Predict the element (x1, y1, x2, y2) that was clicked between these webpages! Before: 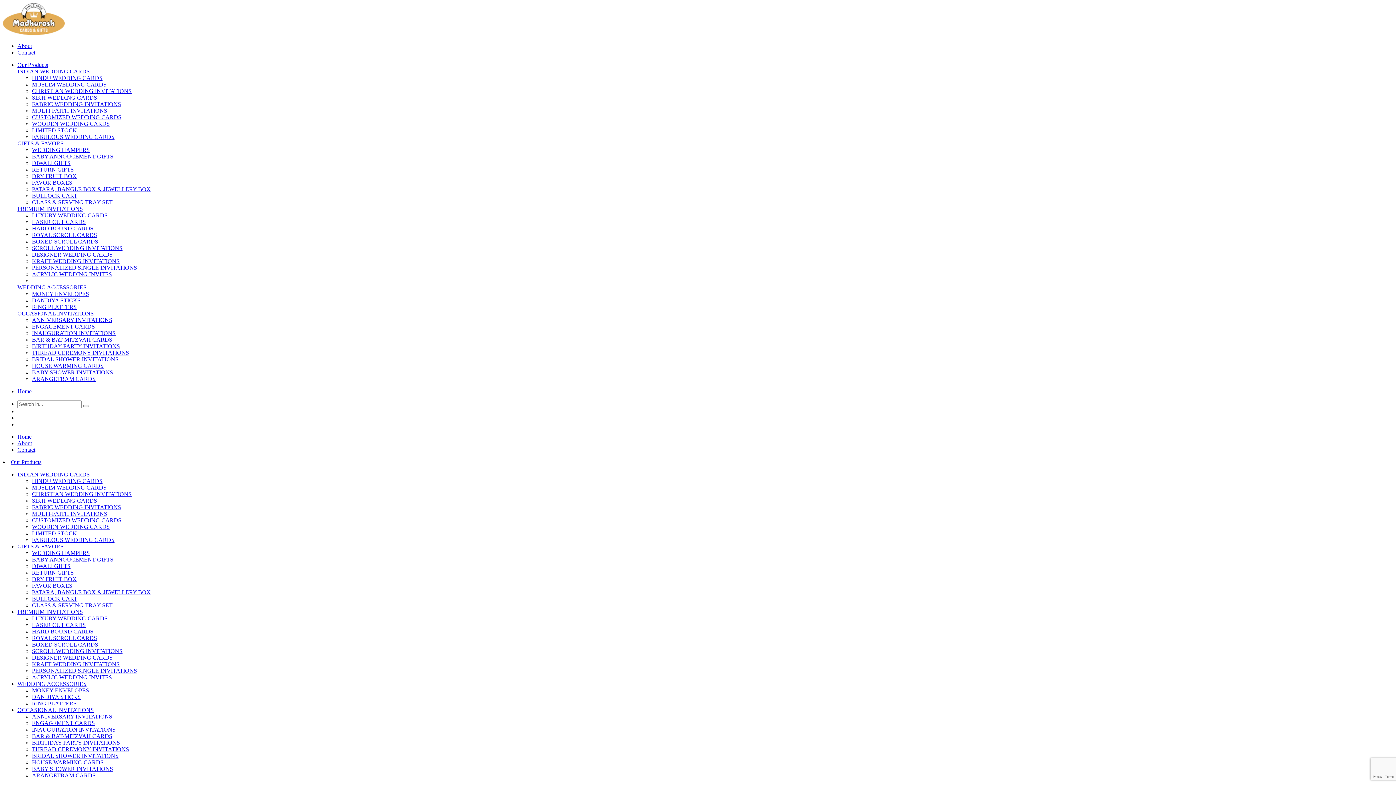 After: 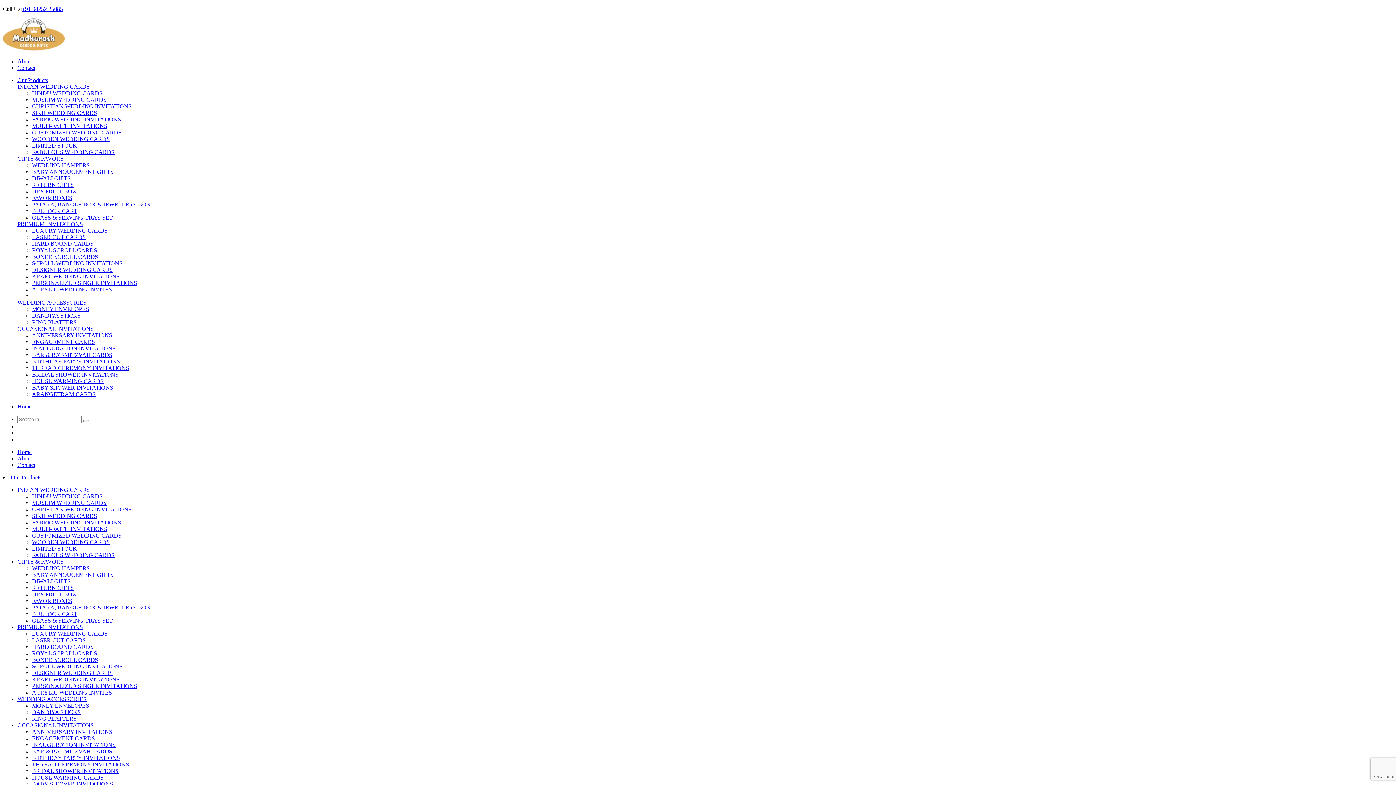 Action: bbox: (32, 563, 70, 569) label: DIWALI GIFTS